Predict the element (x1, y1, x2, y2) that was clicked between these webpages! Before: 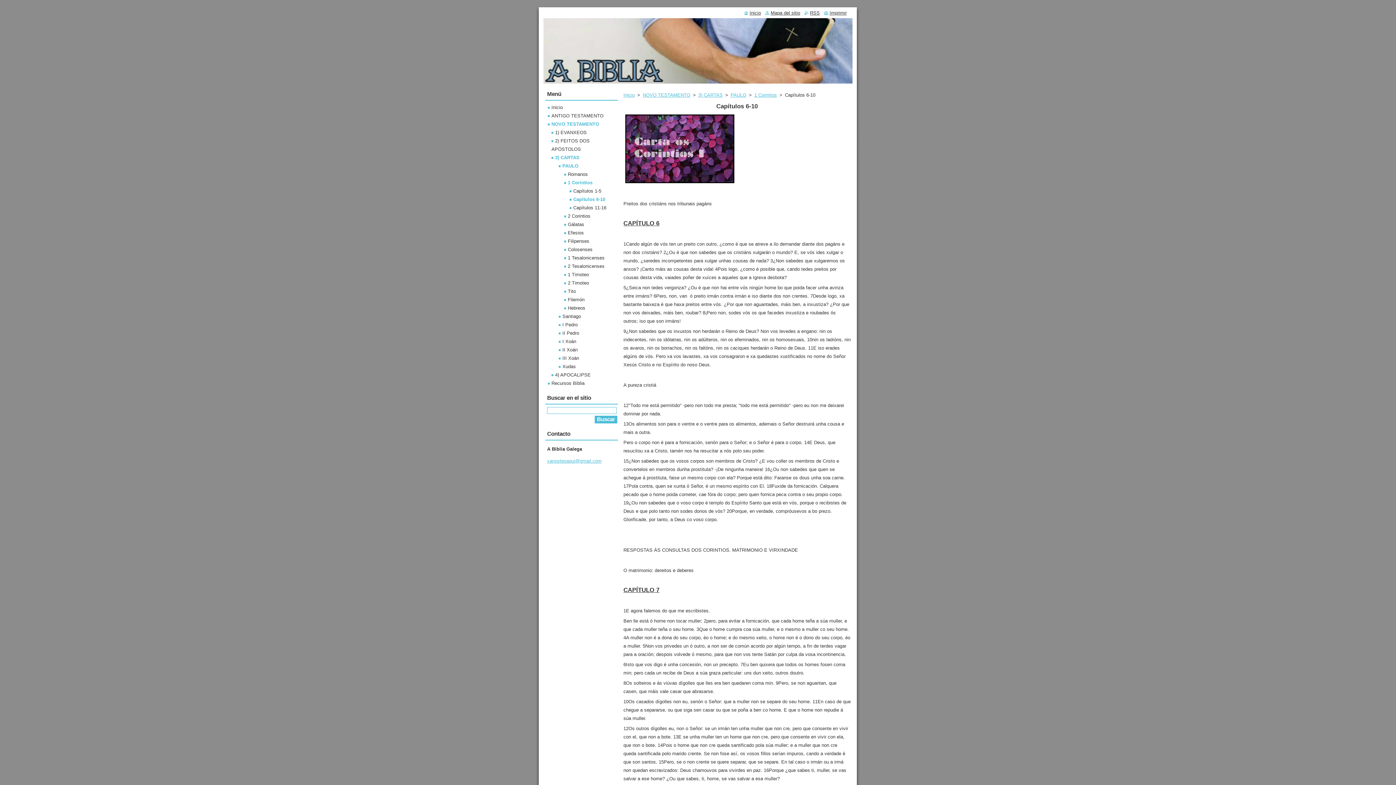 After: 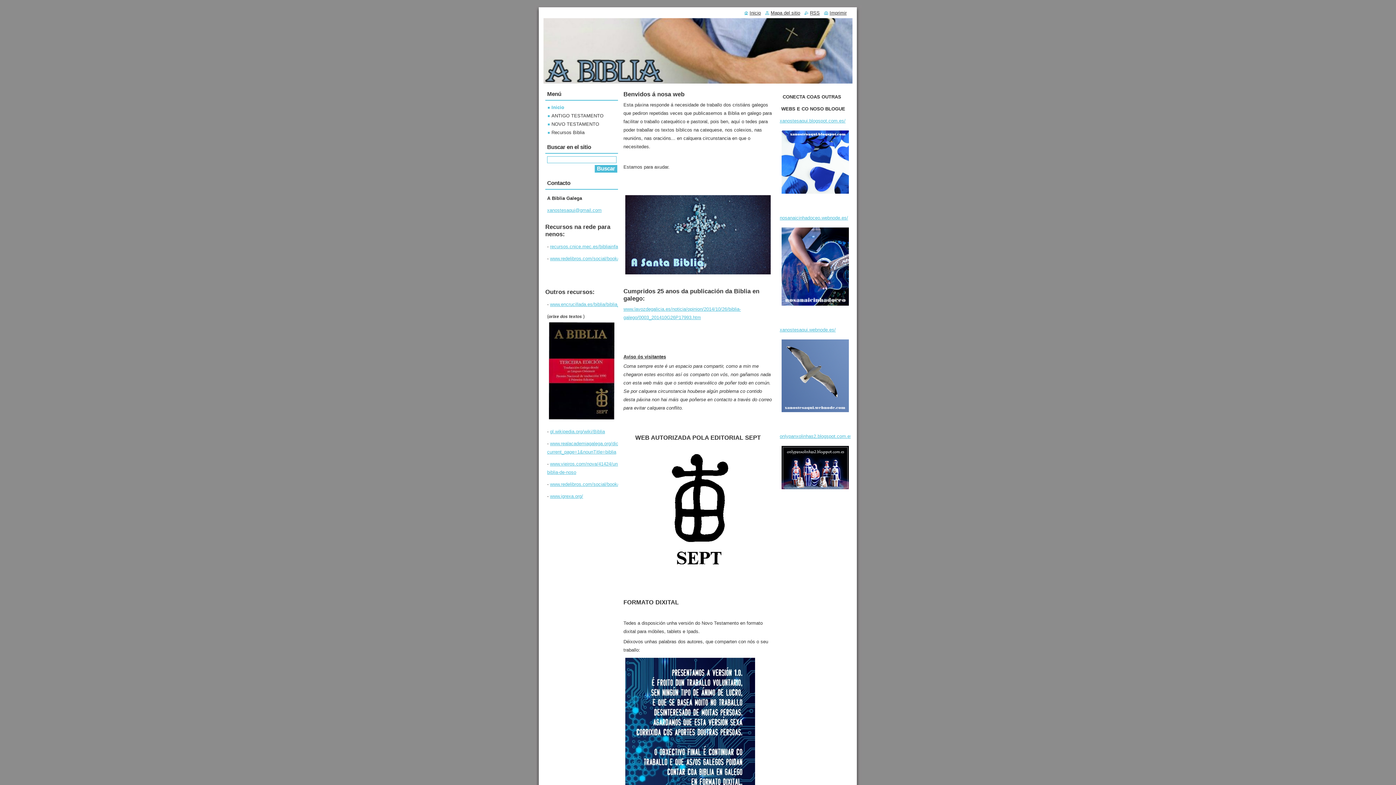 Action: label: Inicio bbox: (623, 92, 634, 97)